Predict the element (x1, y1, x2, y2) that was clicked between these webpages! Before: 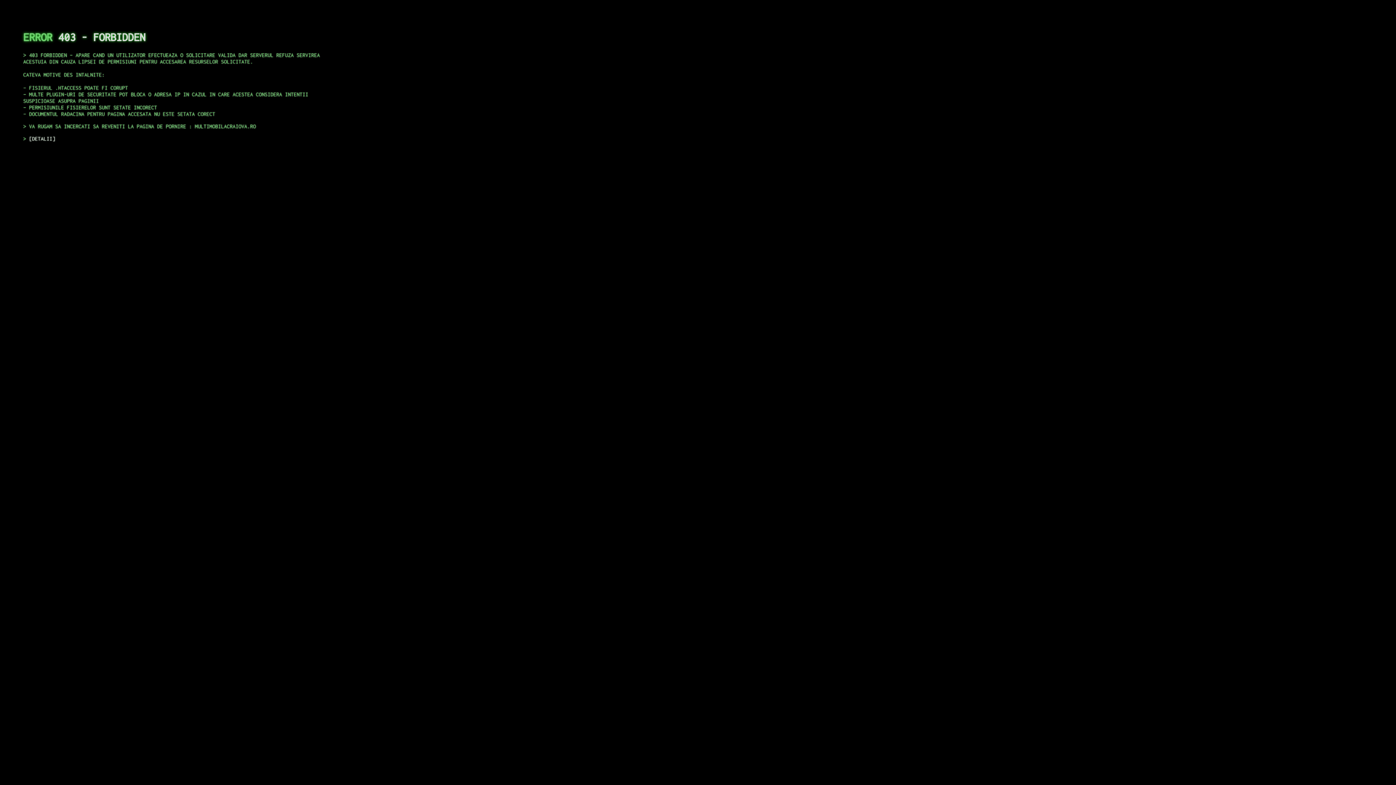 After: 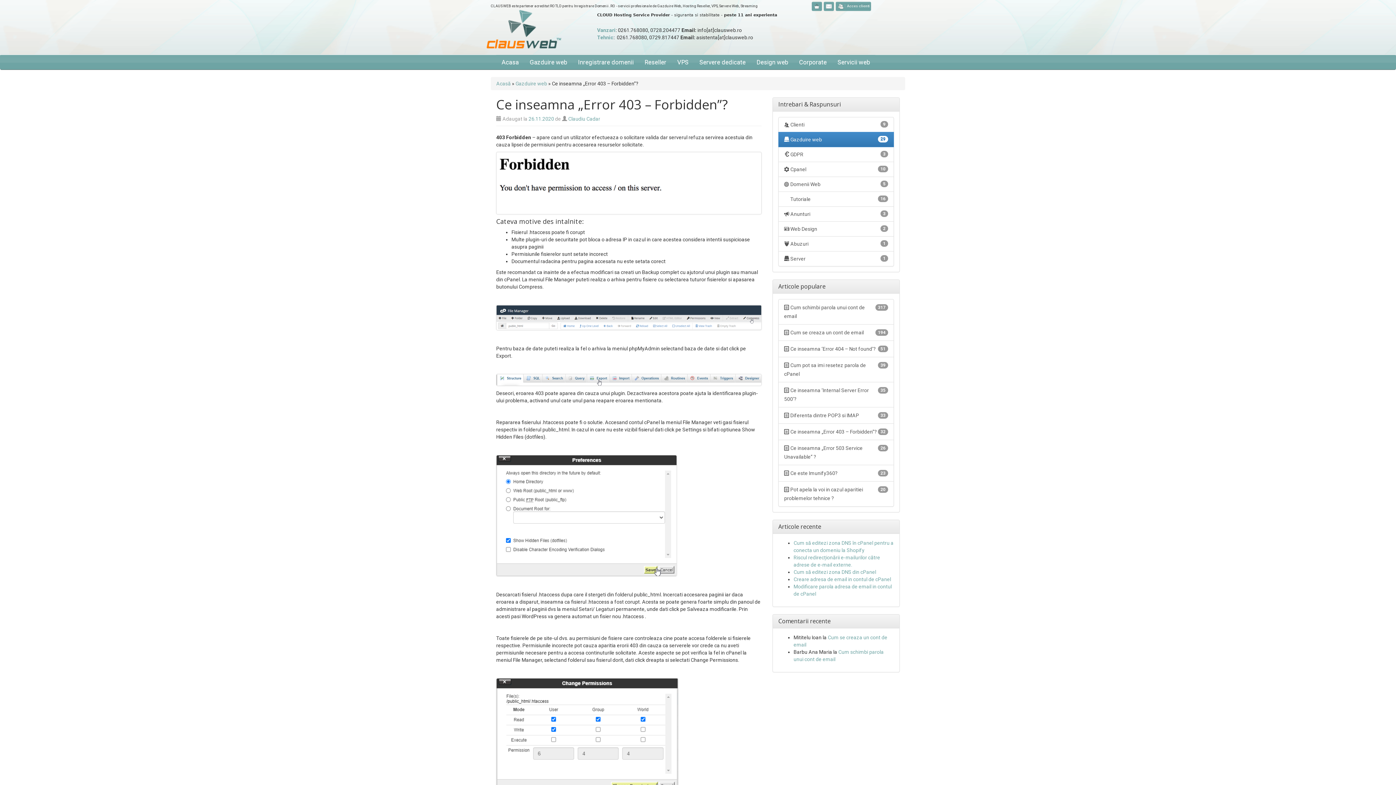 Action: label: DETALII bbox: (29, 135, 55, 141)